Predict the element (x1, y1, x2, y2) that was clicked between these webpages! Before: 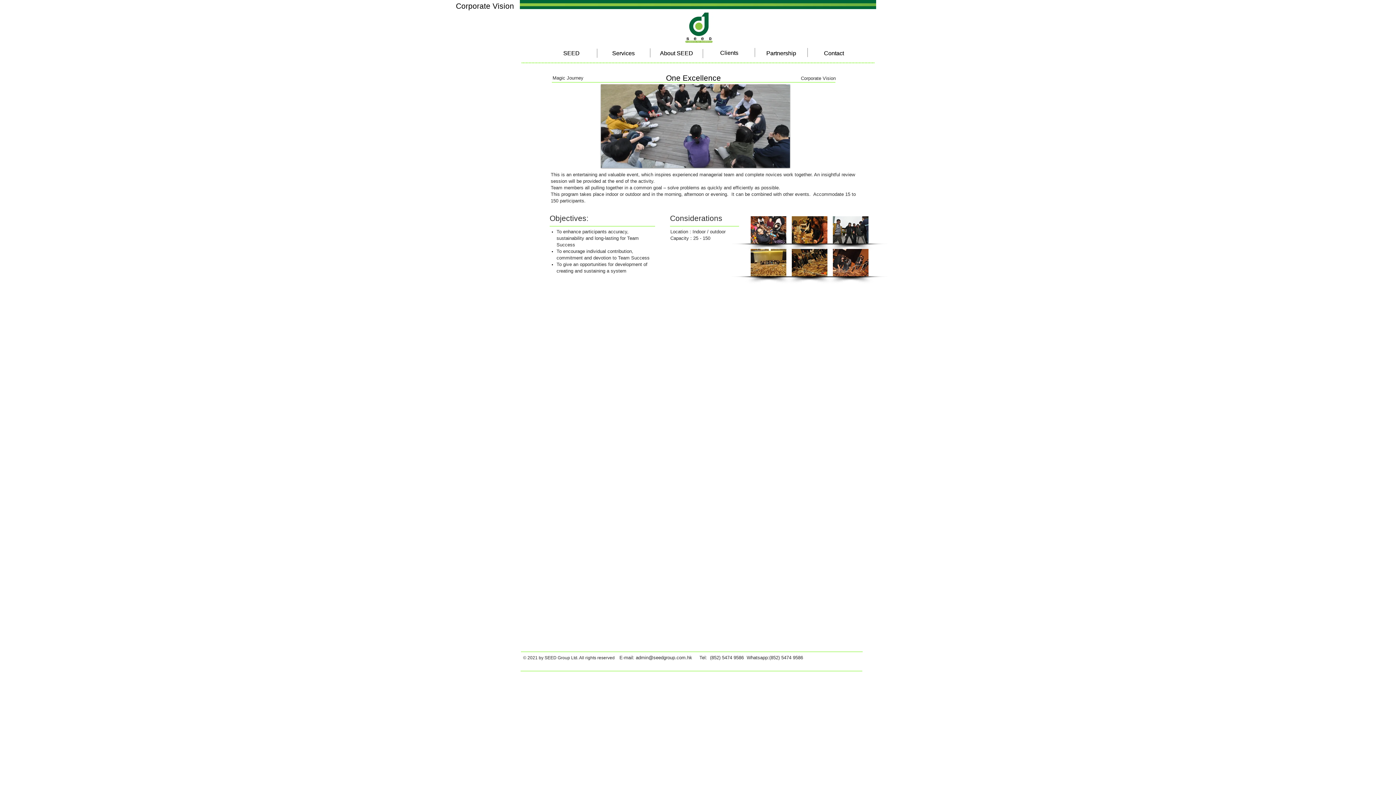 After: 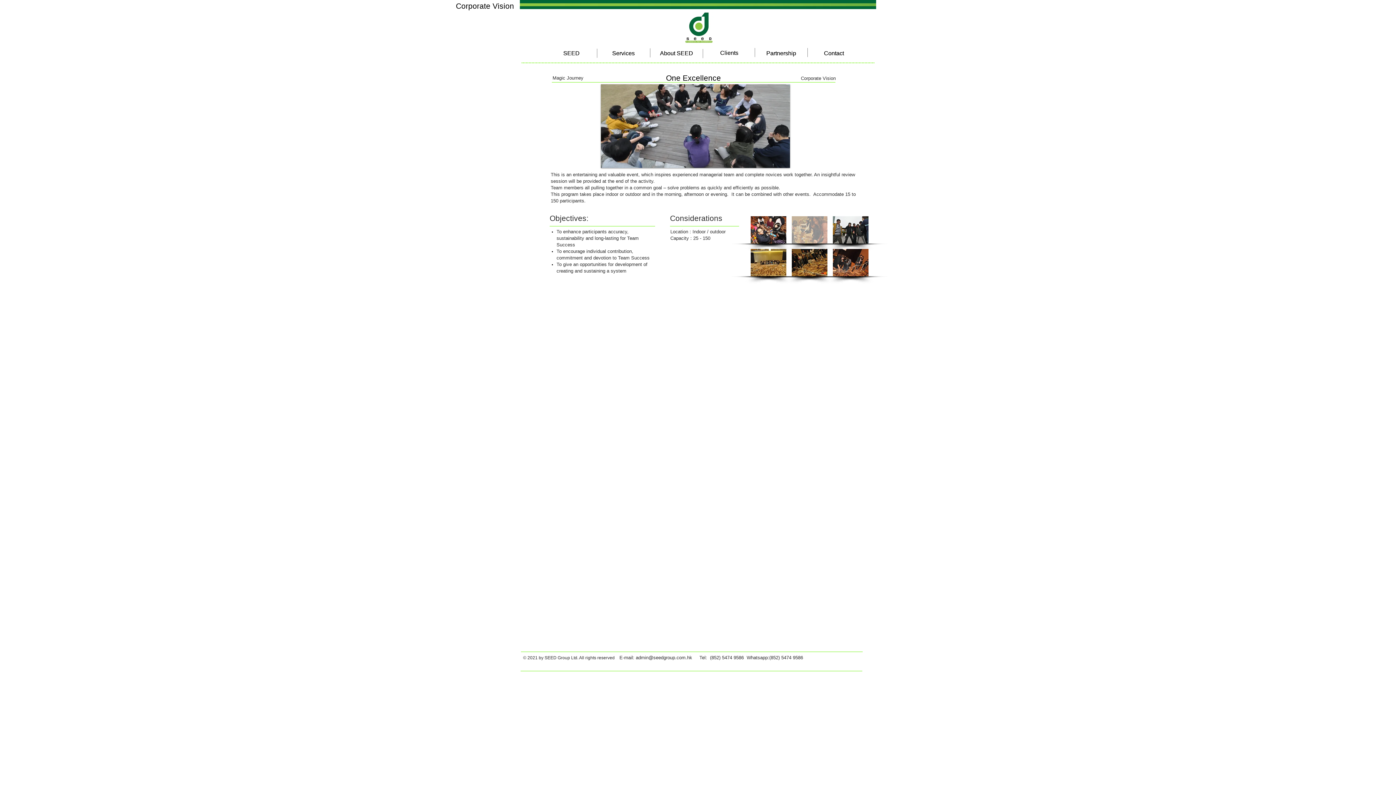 Action: bbox: (791, 216, 827, 243)